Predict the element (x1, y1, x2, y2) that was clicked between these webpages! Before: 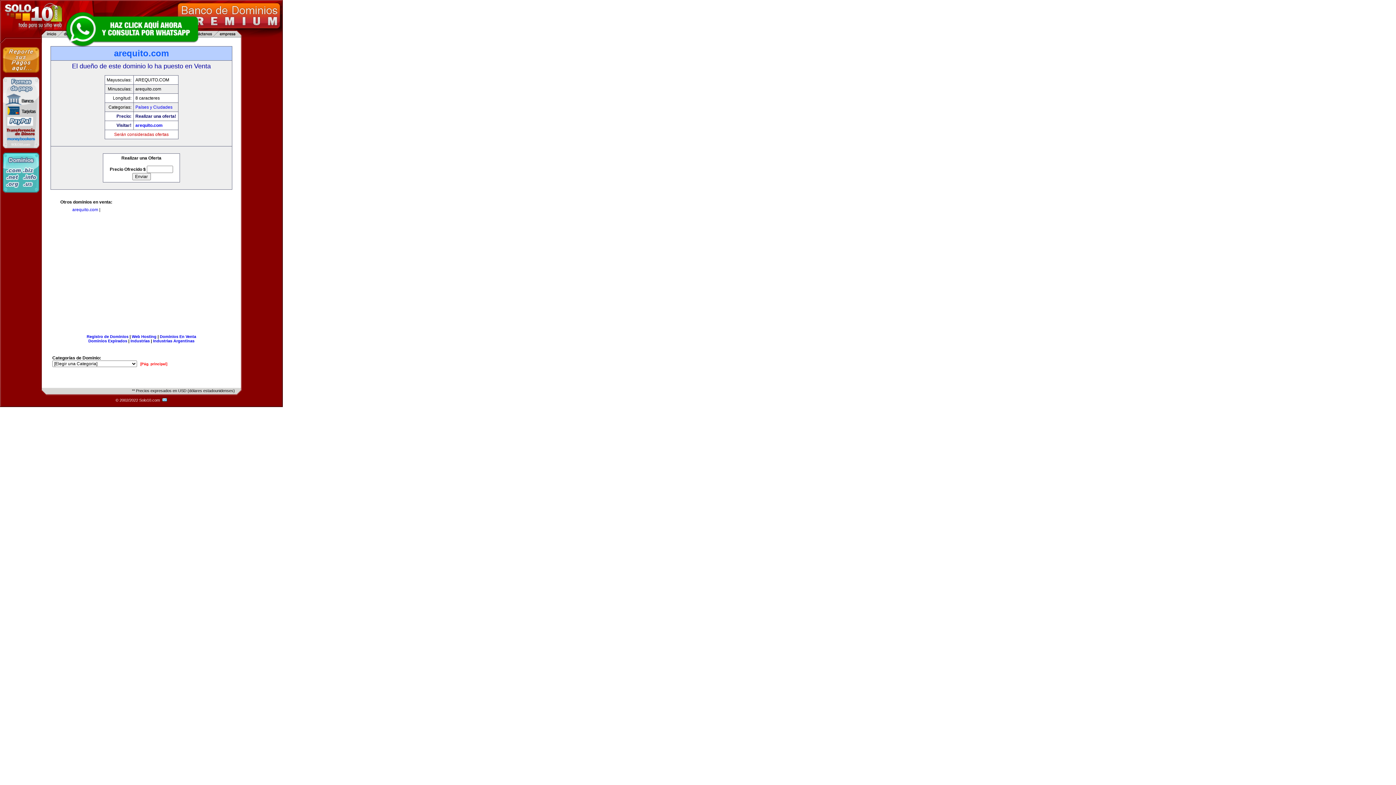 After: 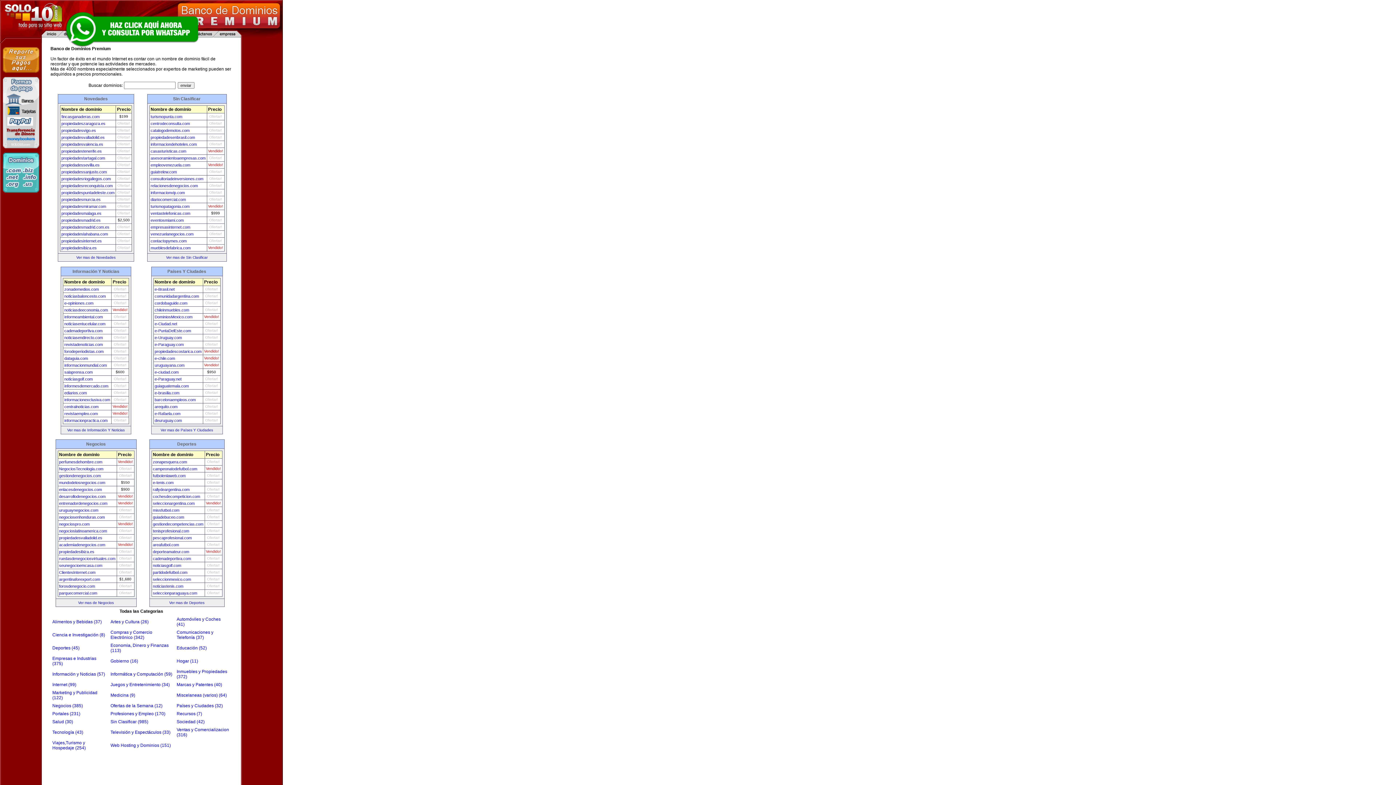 Action: bbox: (159, 334, 196, 338) label: Dominios En Venta